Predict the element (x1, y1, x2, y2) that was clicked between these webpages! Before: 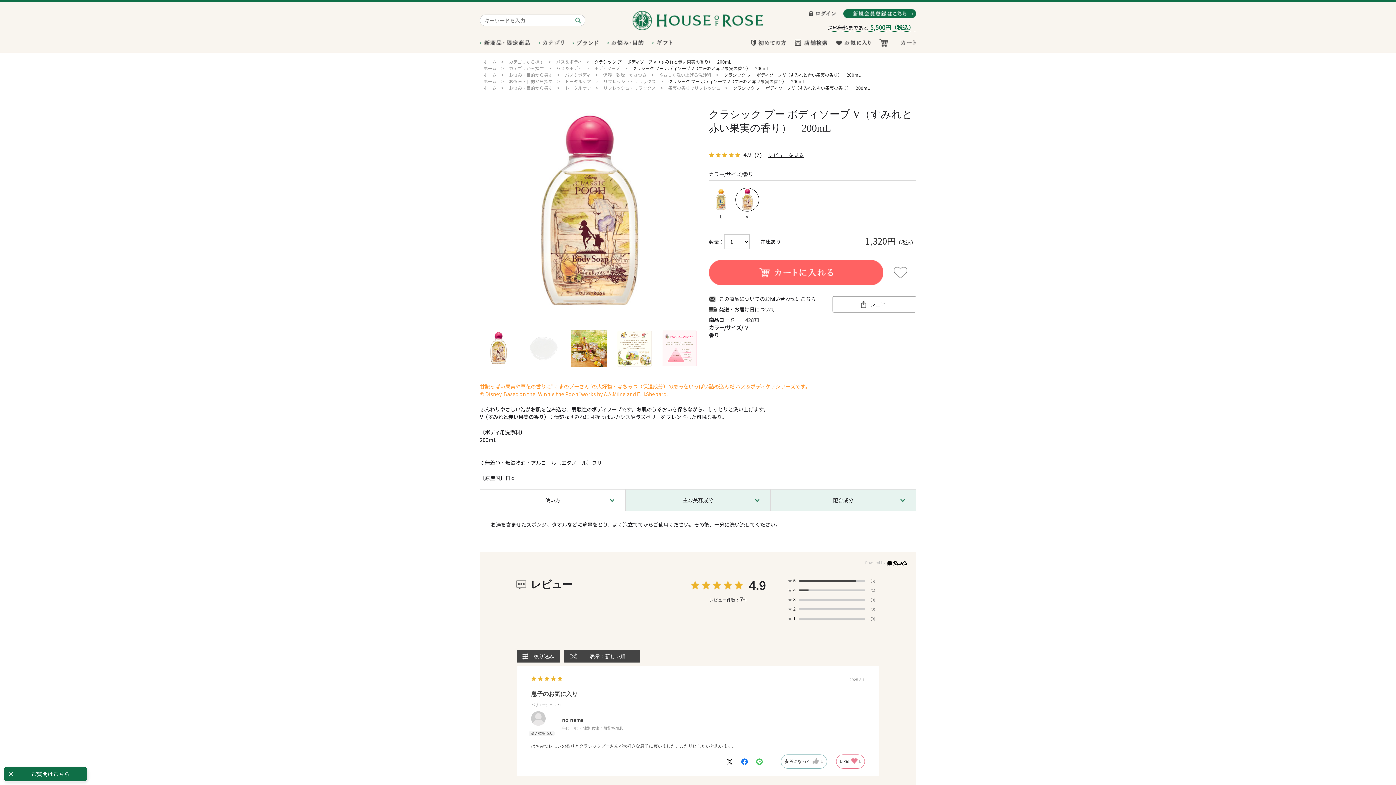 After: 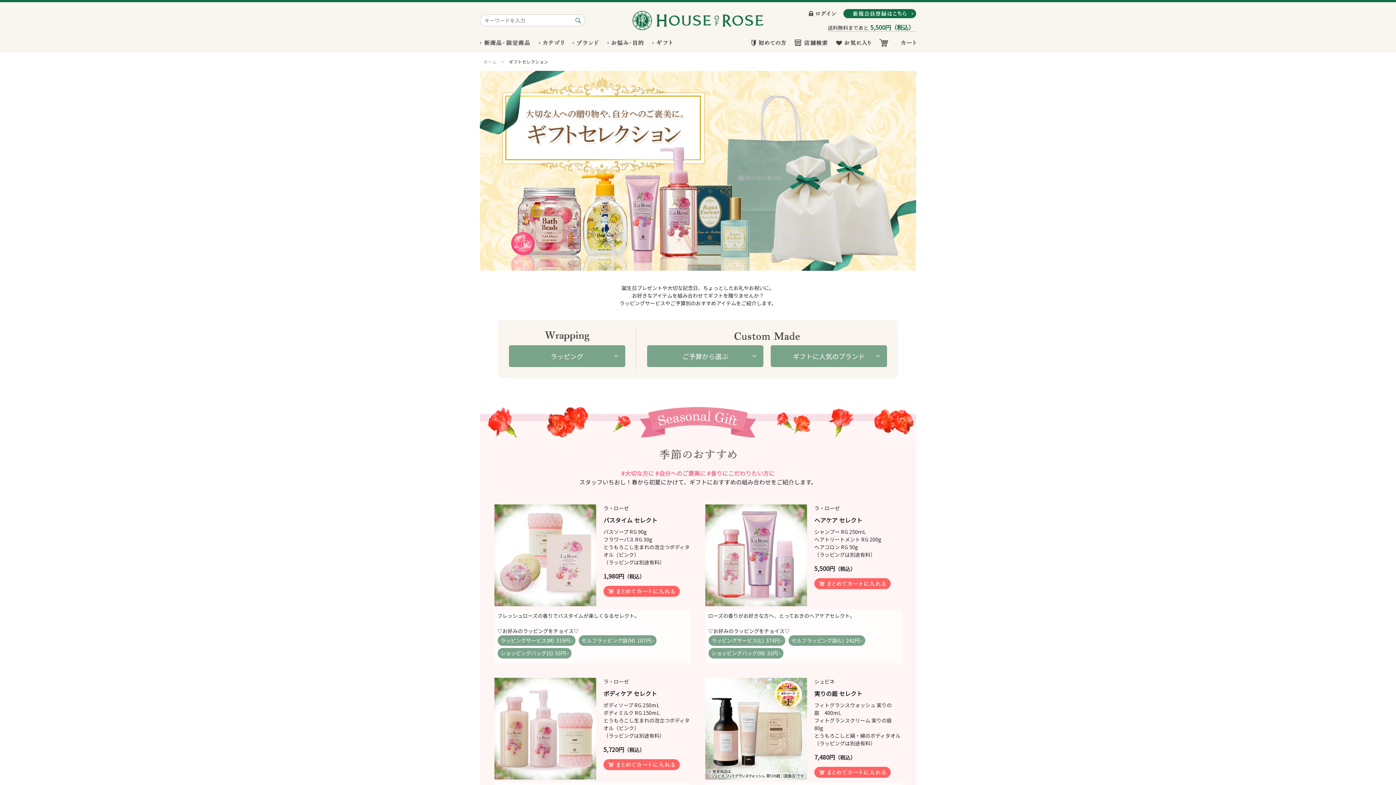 Action: bbox: (652, 38, 672, 52)